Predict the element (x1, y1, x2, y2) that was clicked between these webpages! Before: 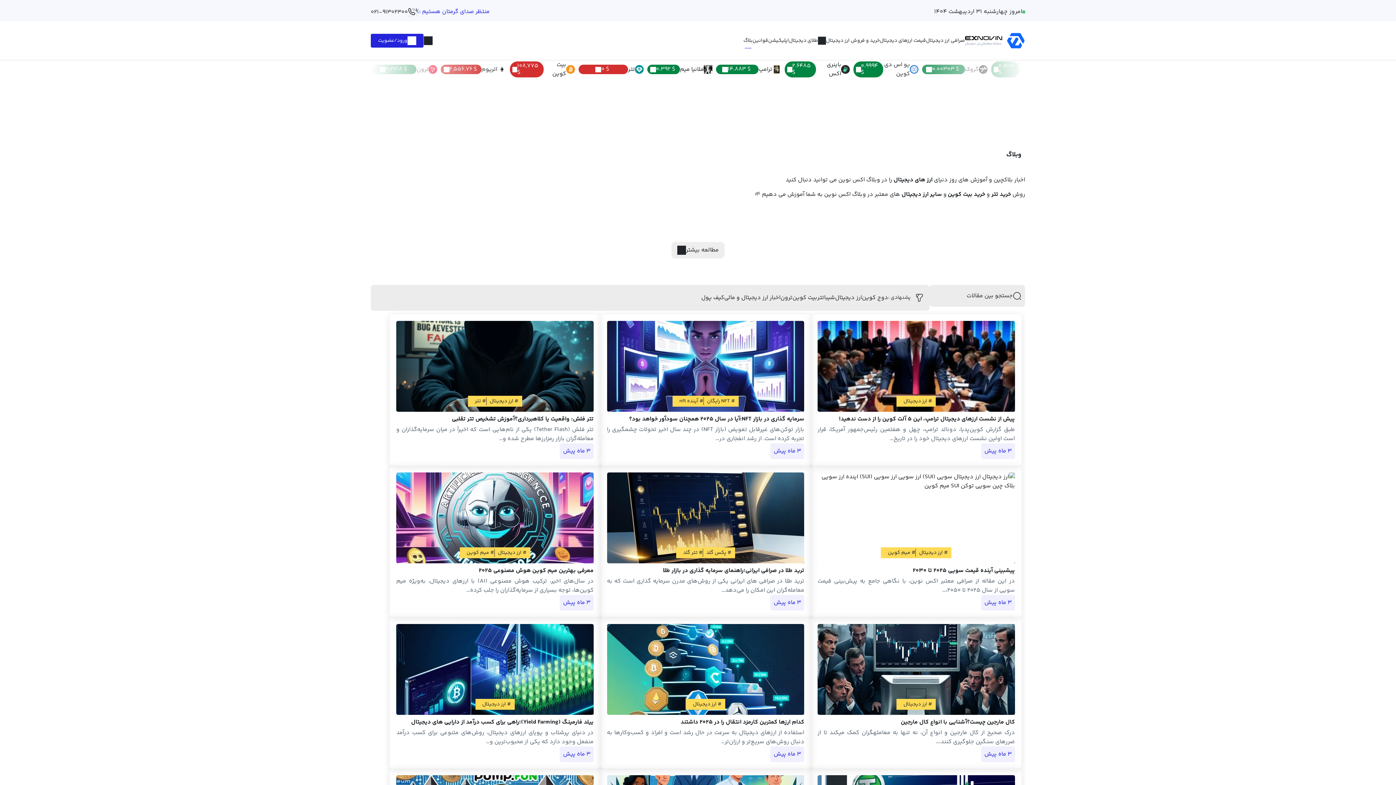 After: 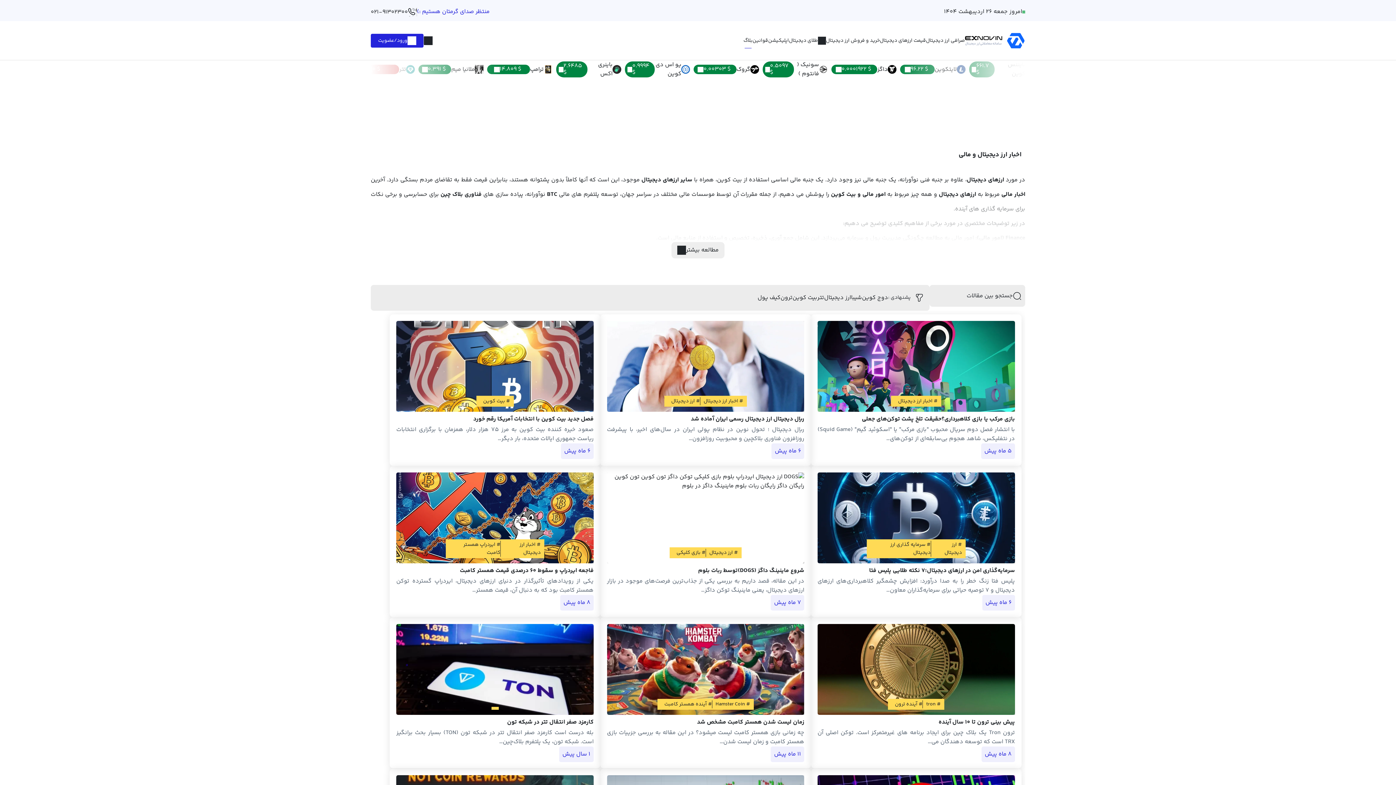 Action: label: اخبار ارز دیجیتال و مالی bbox: (724, 293, 780, 302)